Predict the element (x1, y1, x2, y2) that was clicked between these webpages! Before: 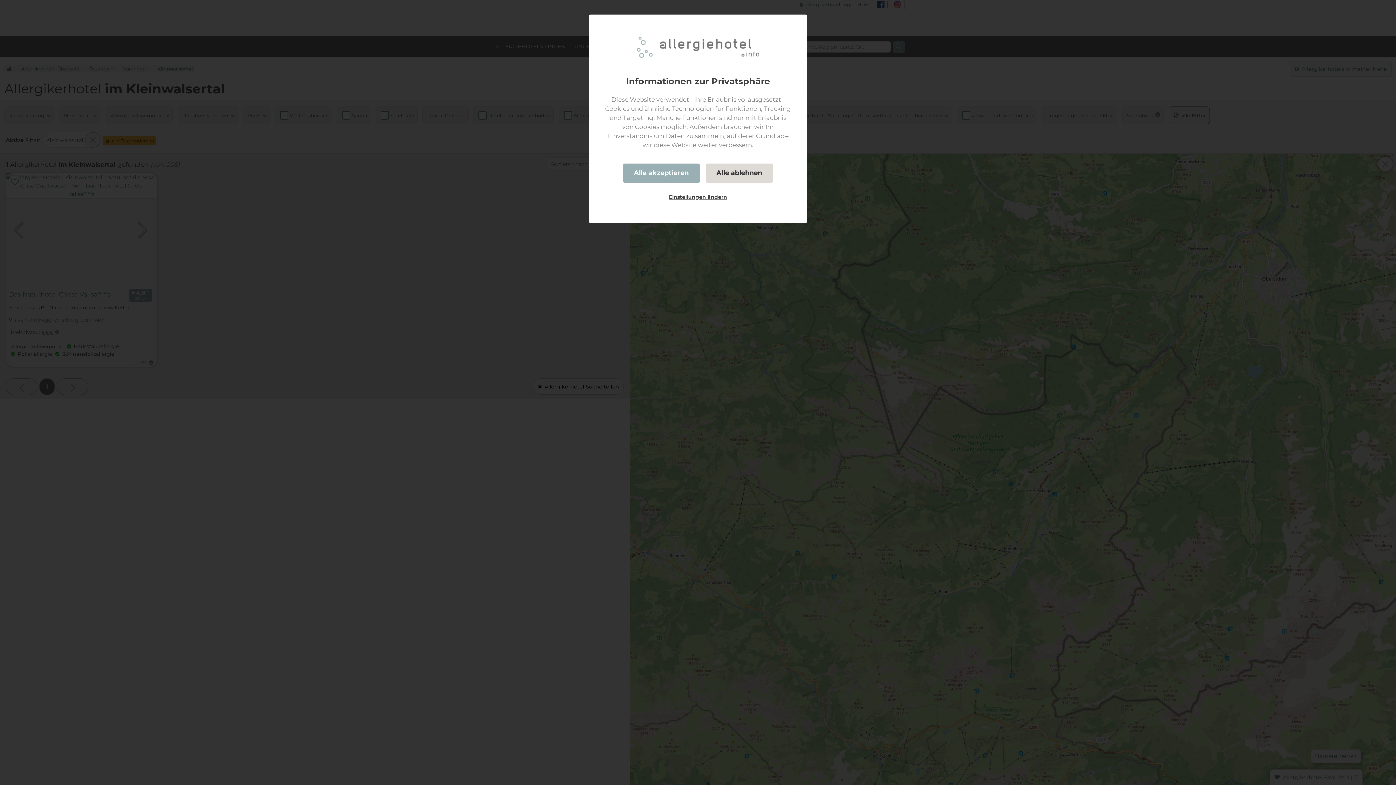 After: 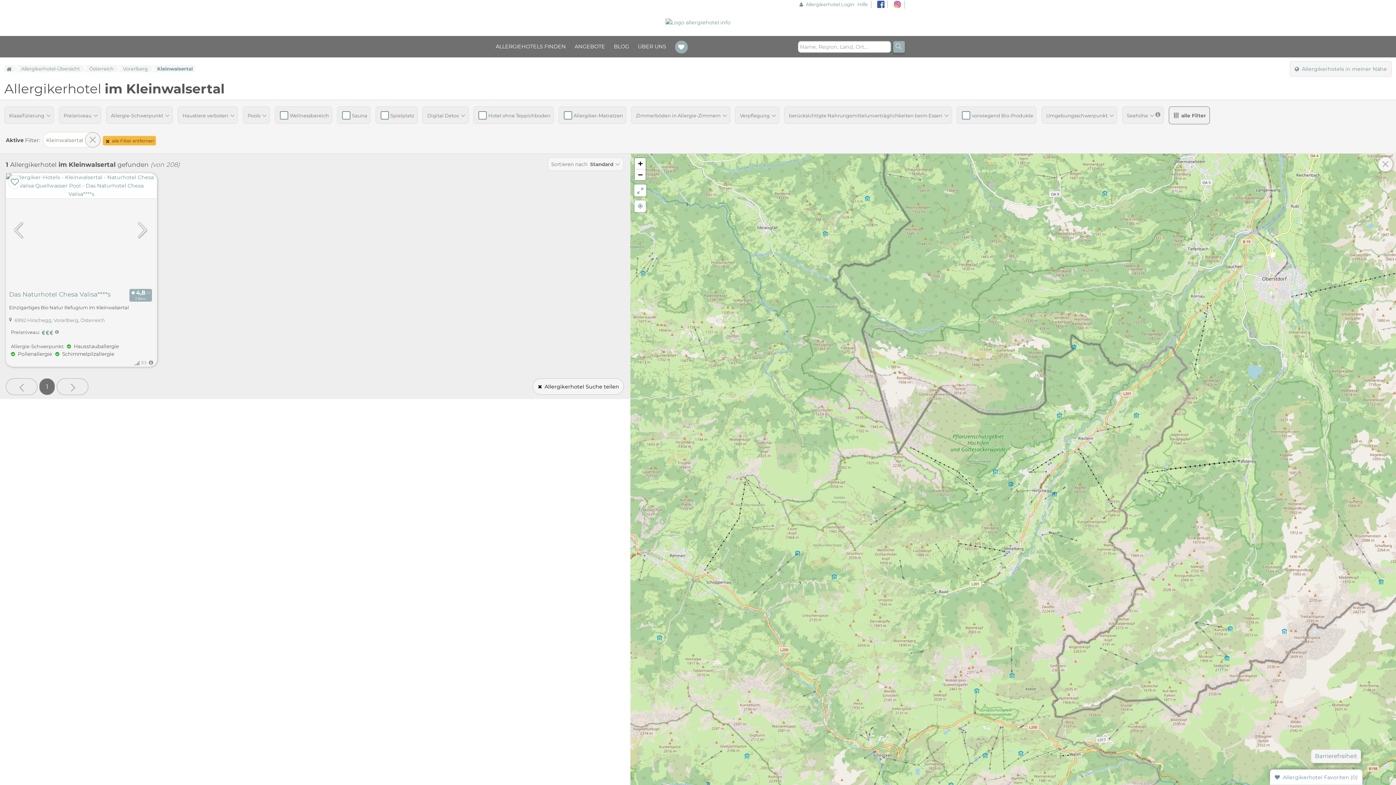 Action: bbox: (705, 163, 773, 182) label: Alle ablehnen